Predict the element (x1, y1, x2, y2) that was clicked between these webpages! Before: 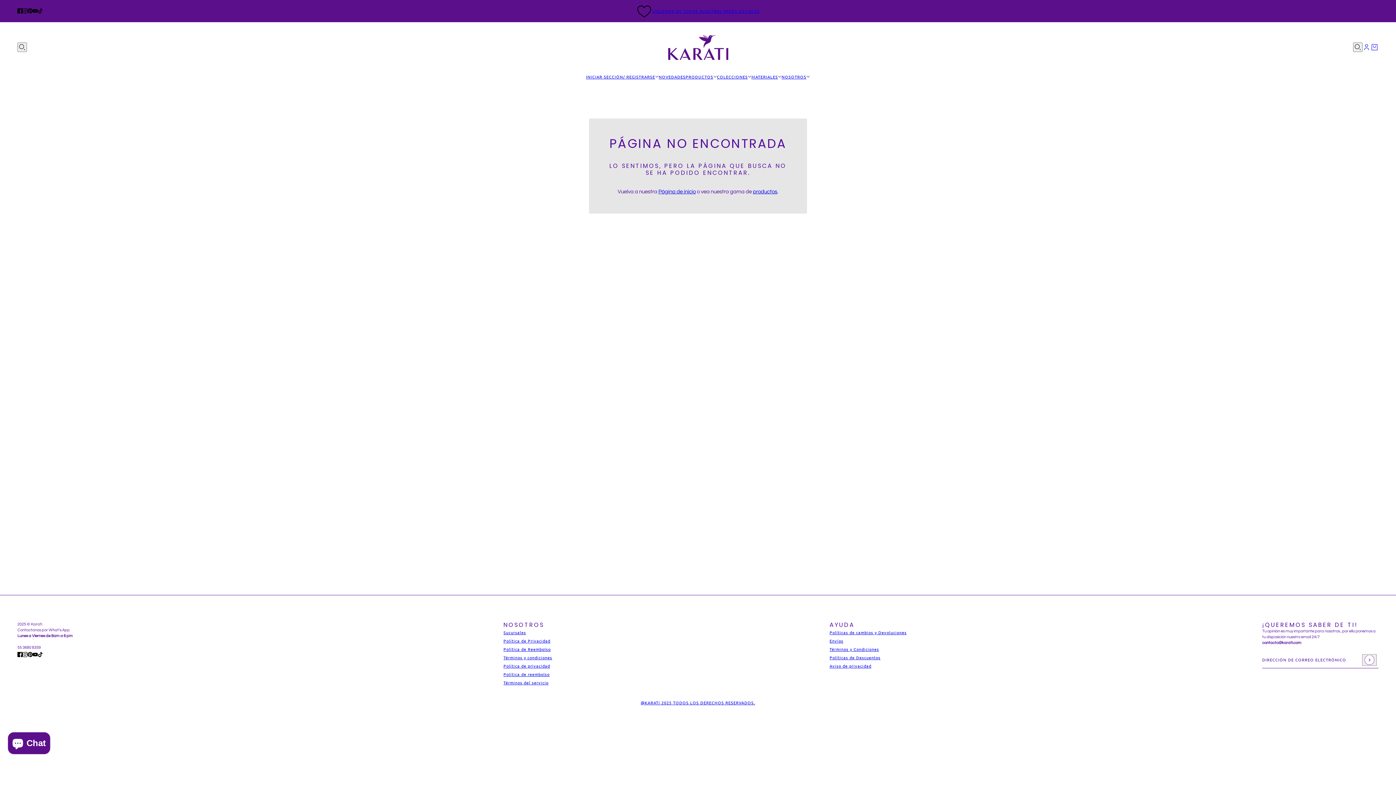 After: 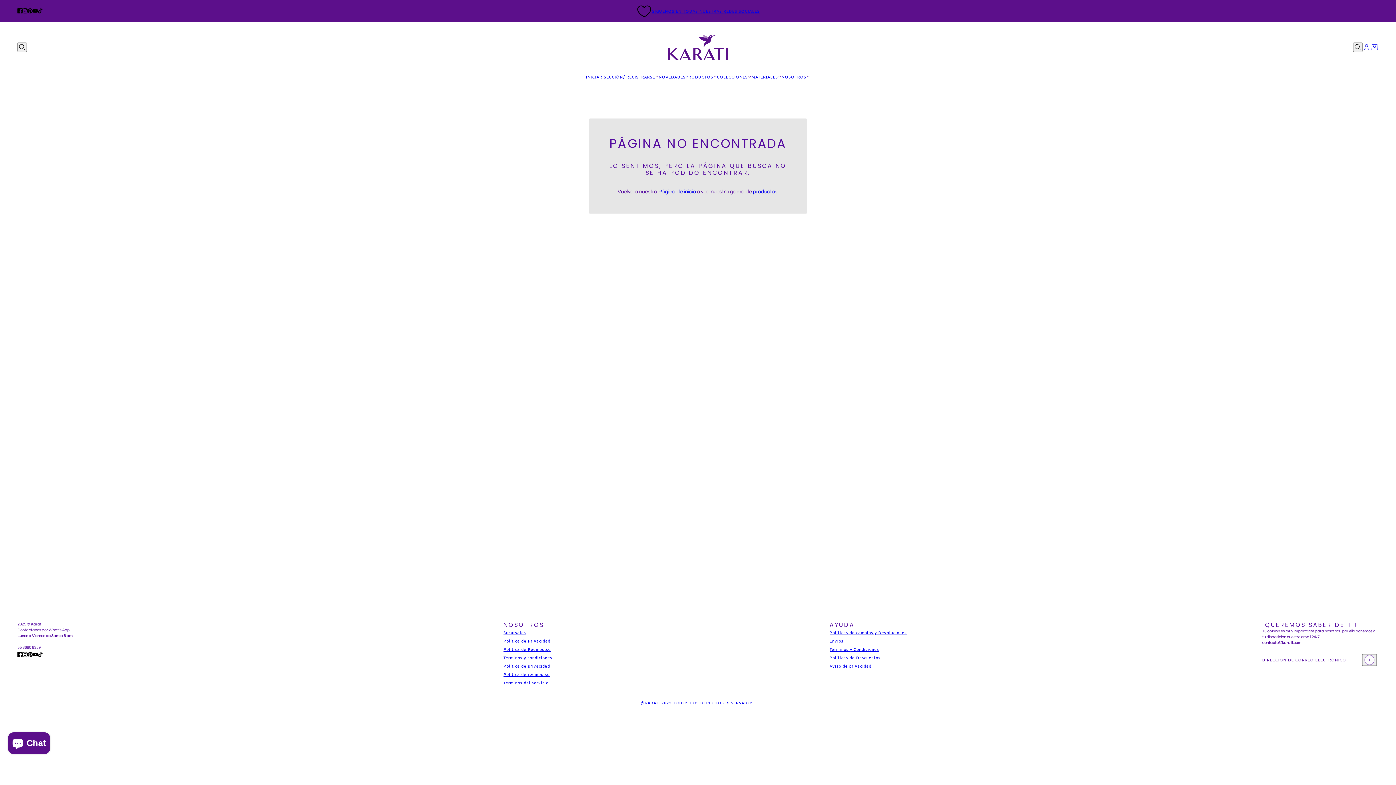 Action: bbox: (34, 648, 45, 661) label: tiktok